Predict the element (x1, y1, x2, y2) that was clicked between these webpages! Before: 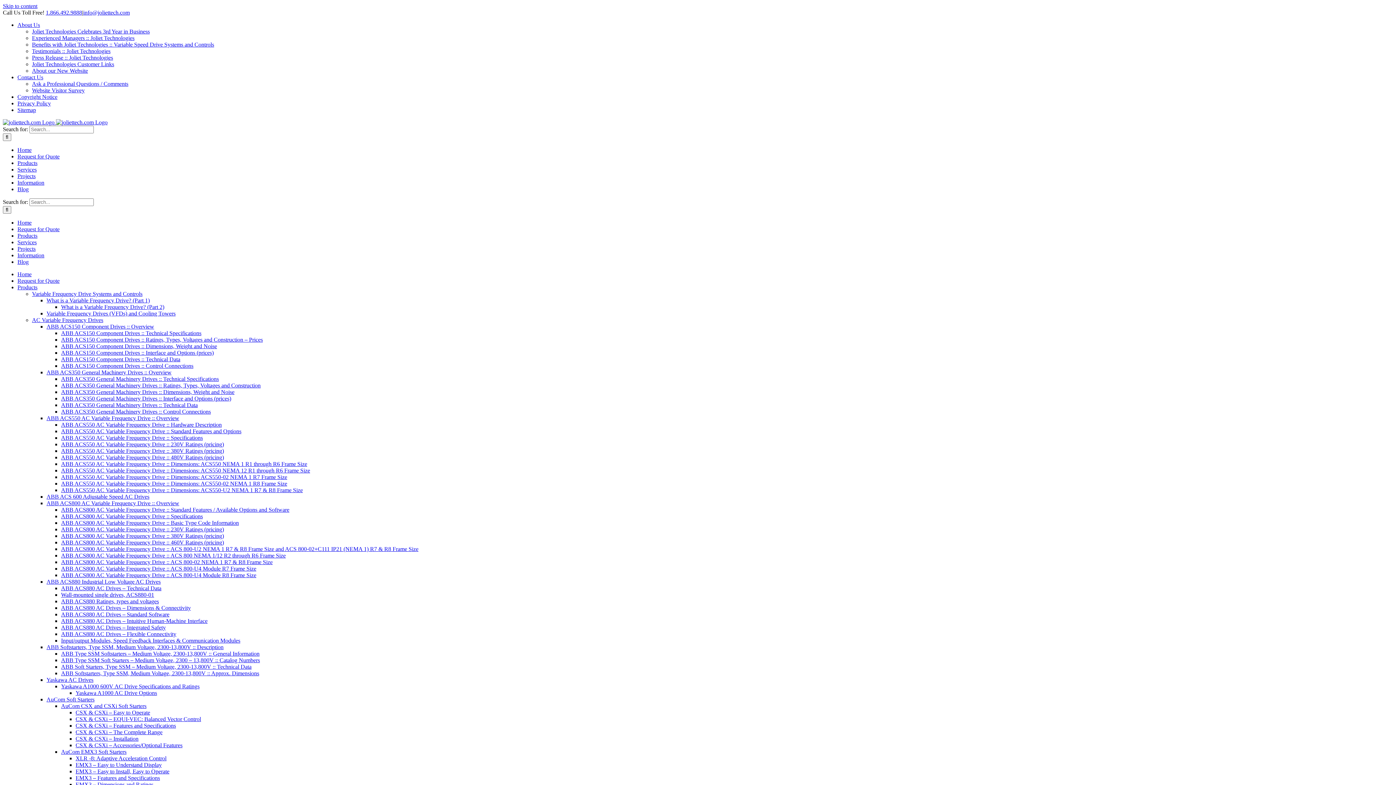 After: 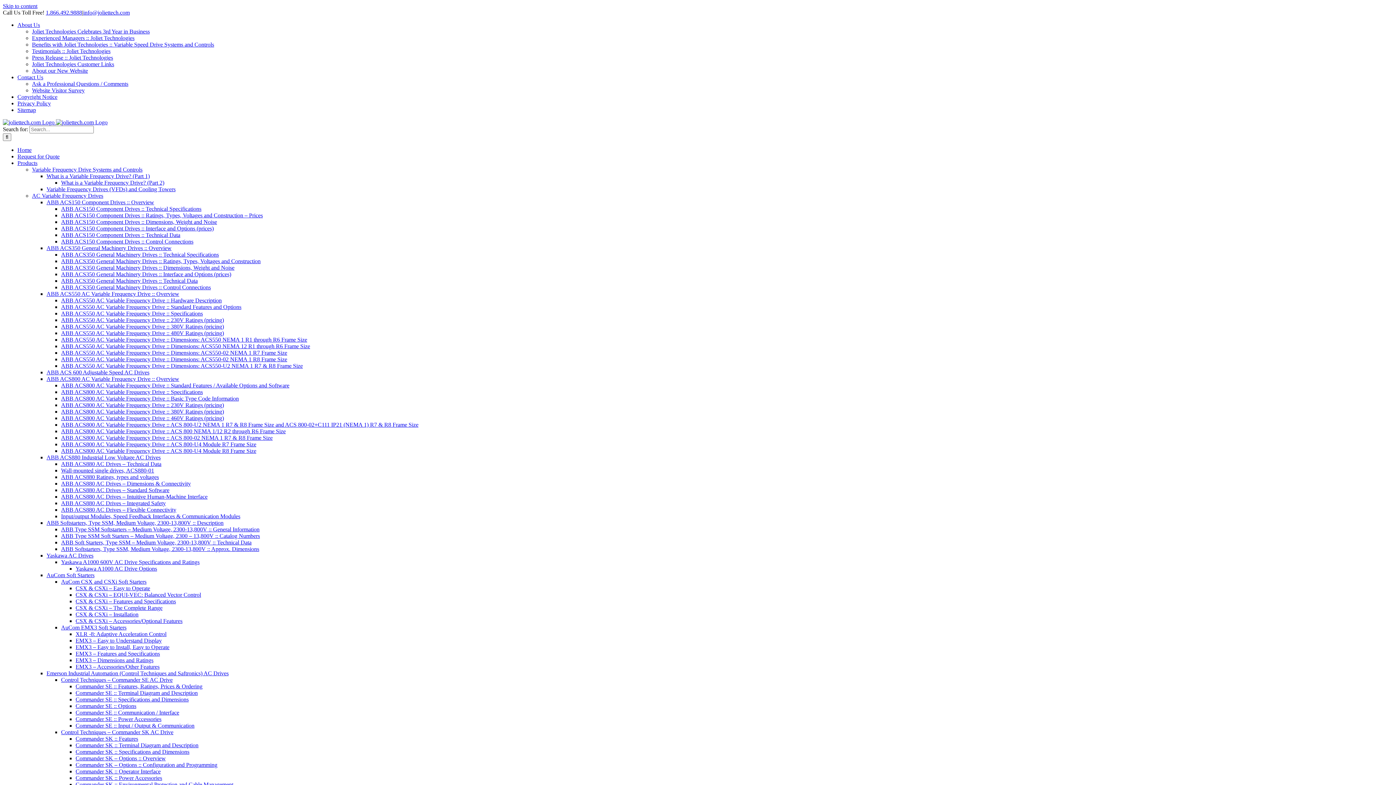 Action: bbox: (17, 166, 36, 172) label: Services